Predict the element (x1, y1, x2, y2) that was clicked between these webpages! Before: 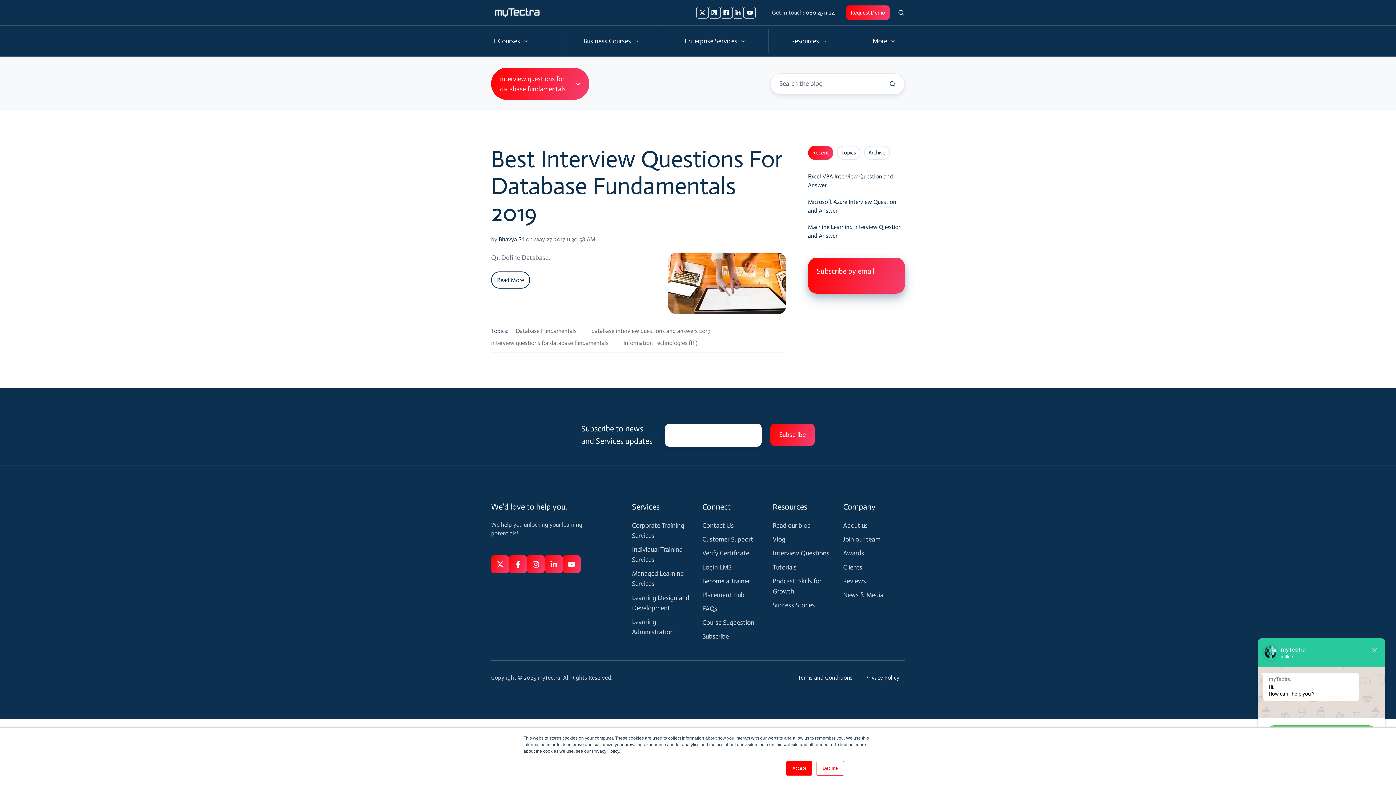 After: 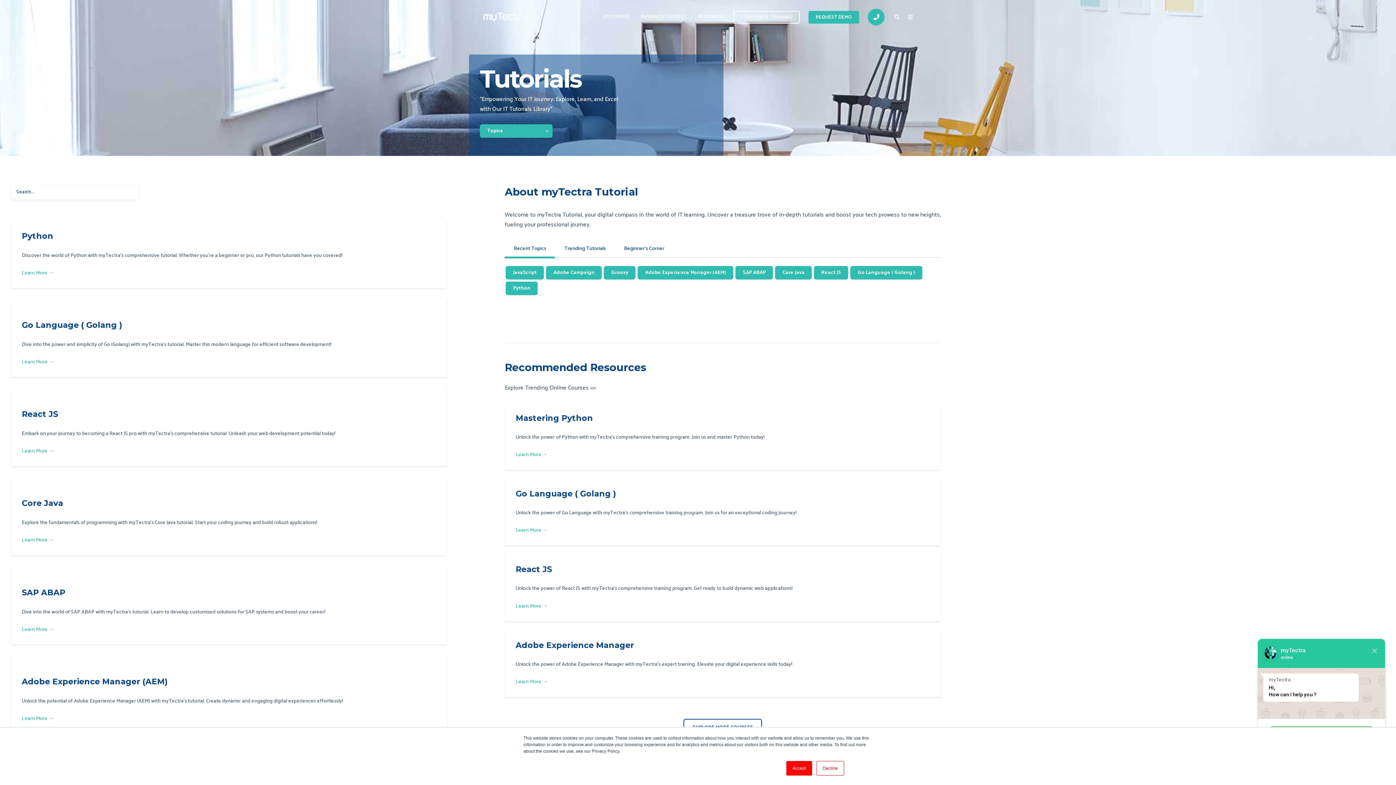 Action: bbox: (772, 563, 796, 571) label: Tutorials